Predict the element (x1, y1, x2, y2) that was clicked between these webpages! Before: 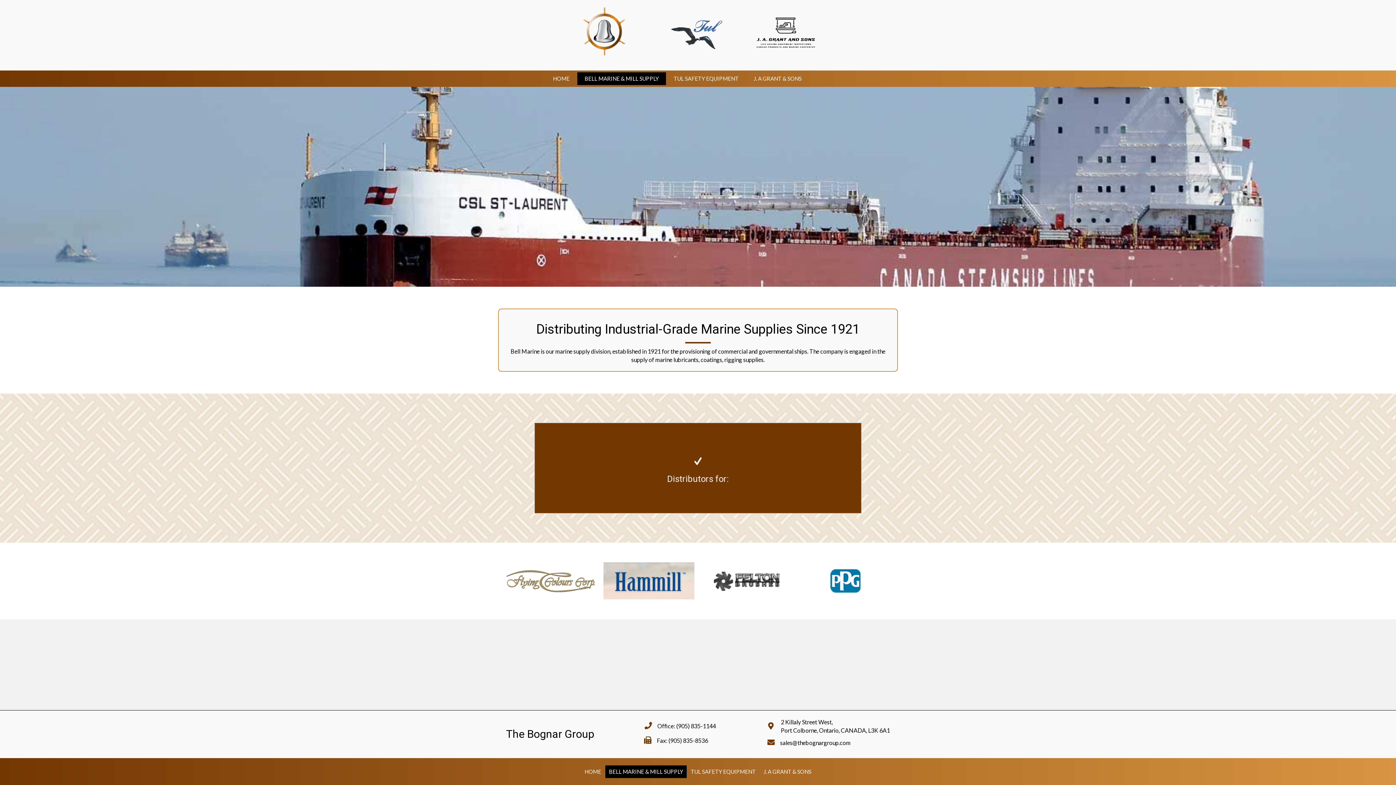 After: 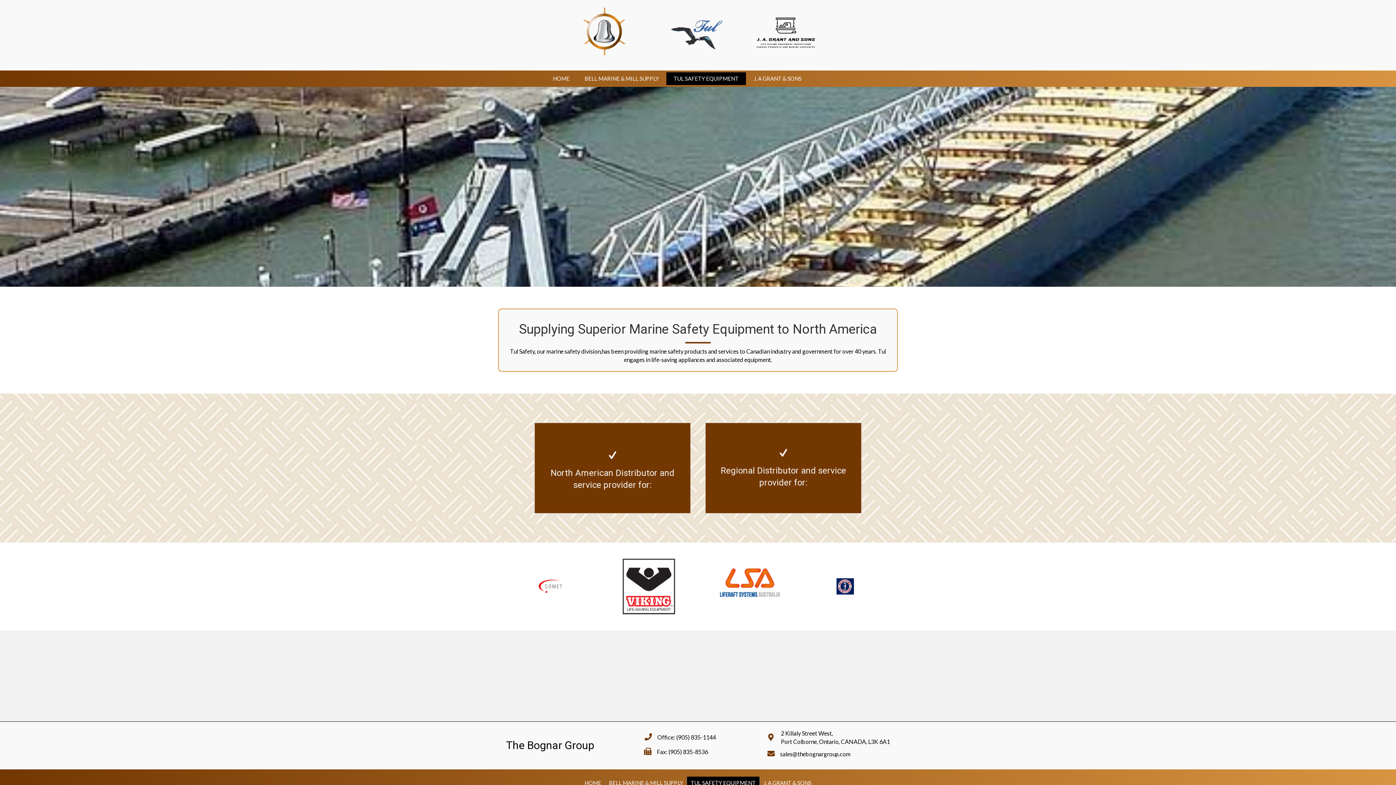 Action: label: TUL SAFETY EQUIPMENT bbox: (666, 72, 746, 85)